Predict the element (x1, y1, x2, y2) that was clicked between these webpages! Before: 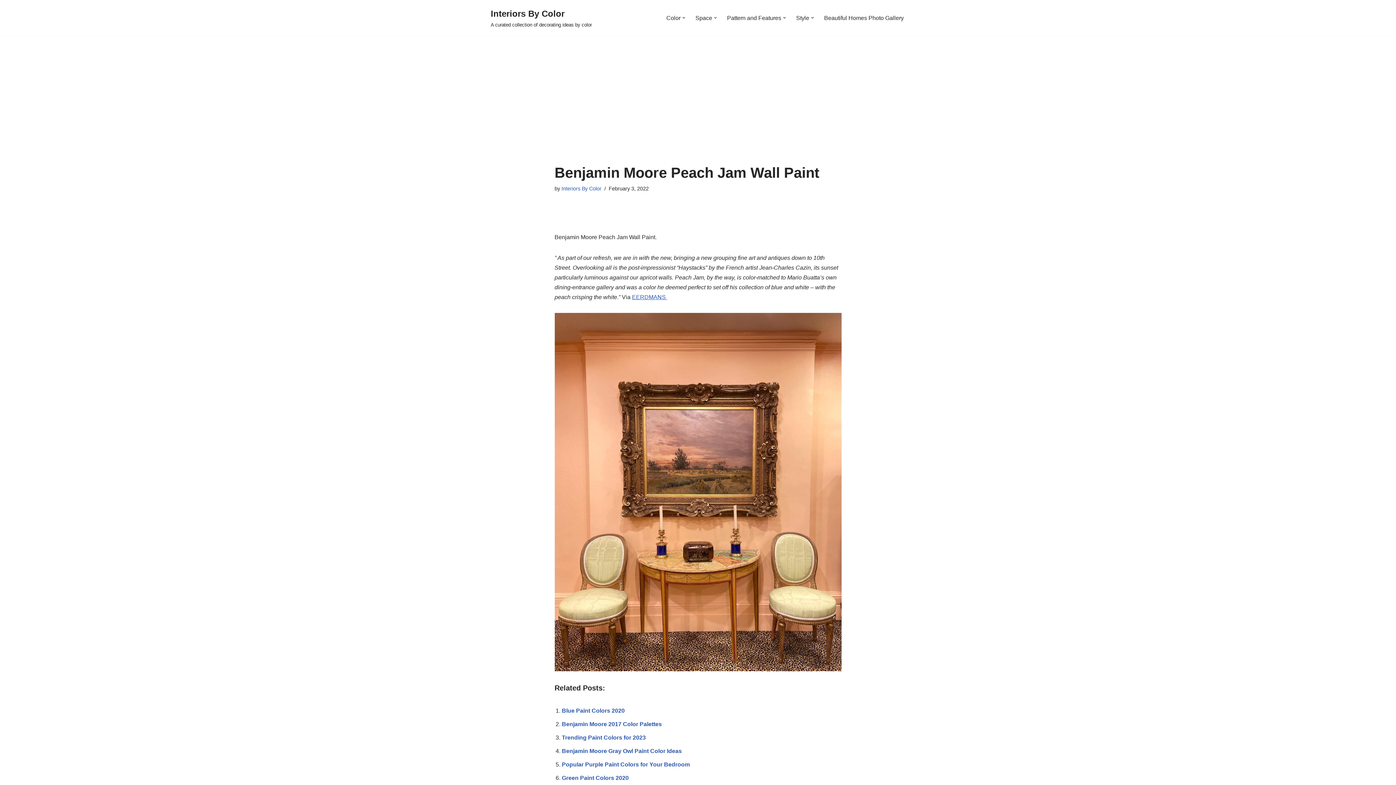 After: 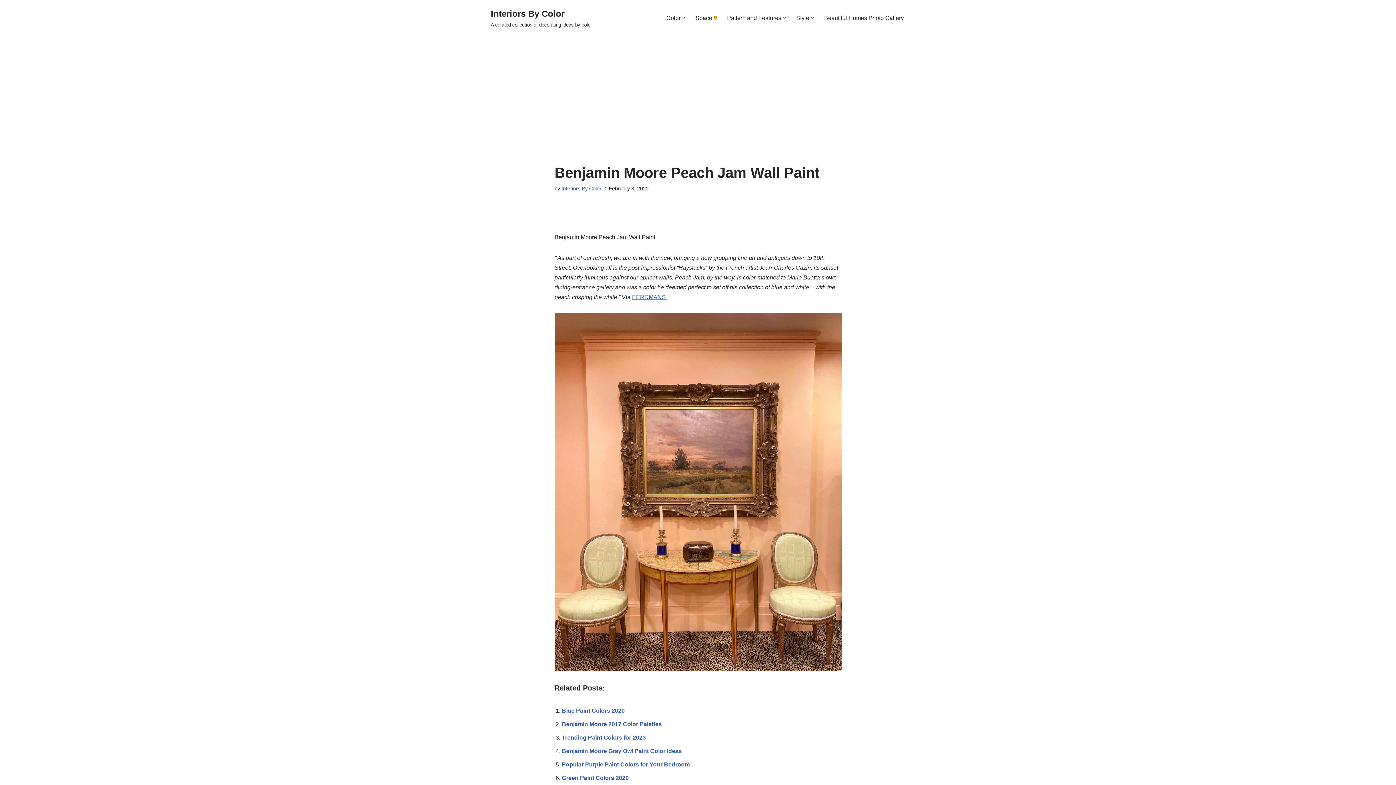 Action: bbox: (714, 16, 717, 19) label: Open Submenu